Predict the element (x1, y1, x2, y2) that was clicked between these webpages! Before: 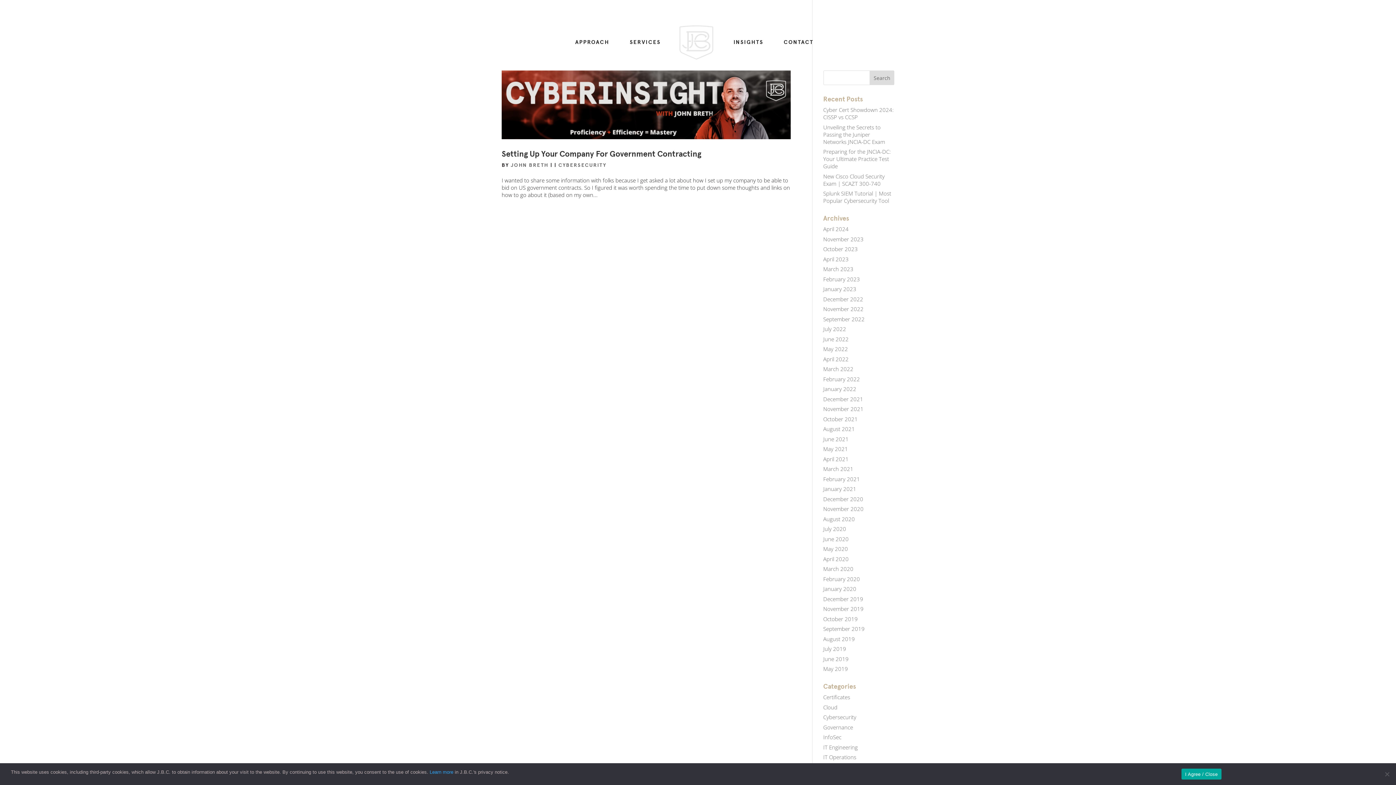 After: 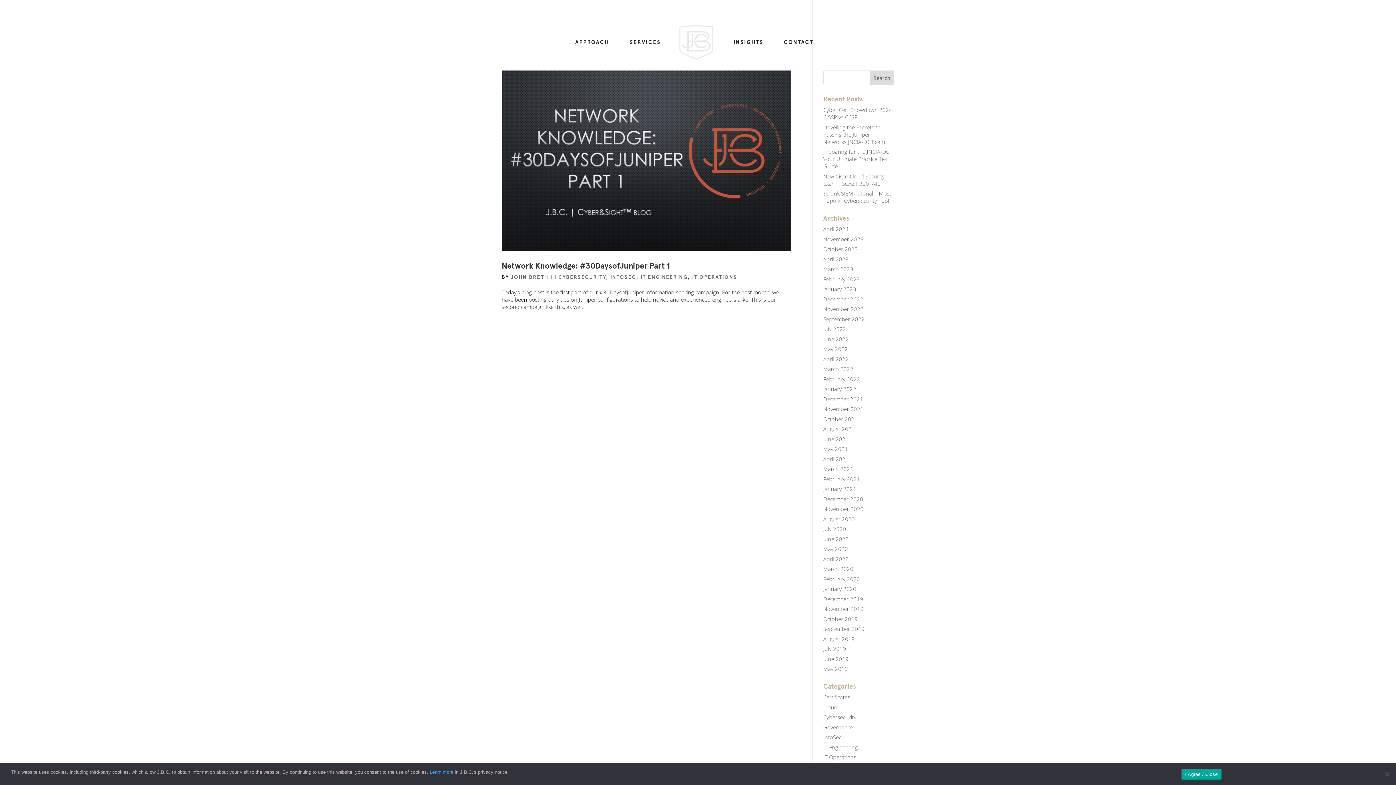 Action: bbox: (823, 575, 860, 582) label: February 2020